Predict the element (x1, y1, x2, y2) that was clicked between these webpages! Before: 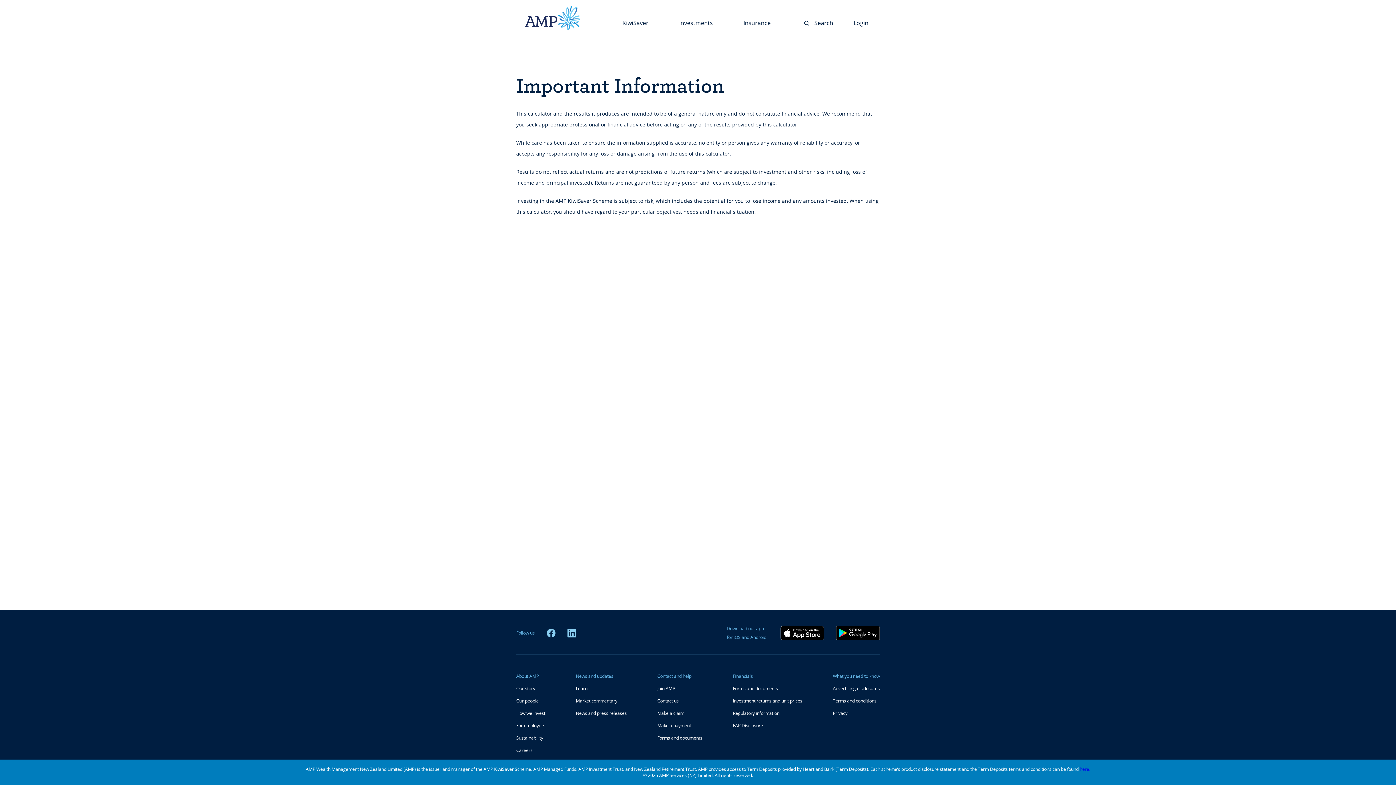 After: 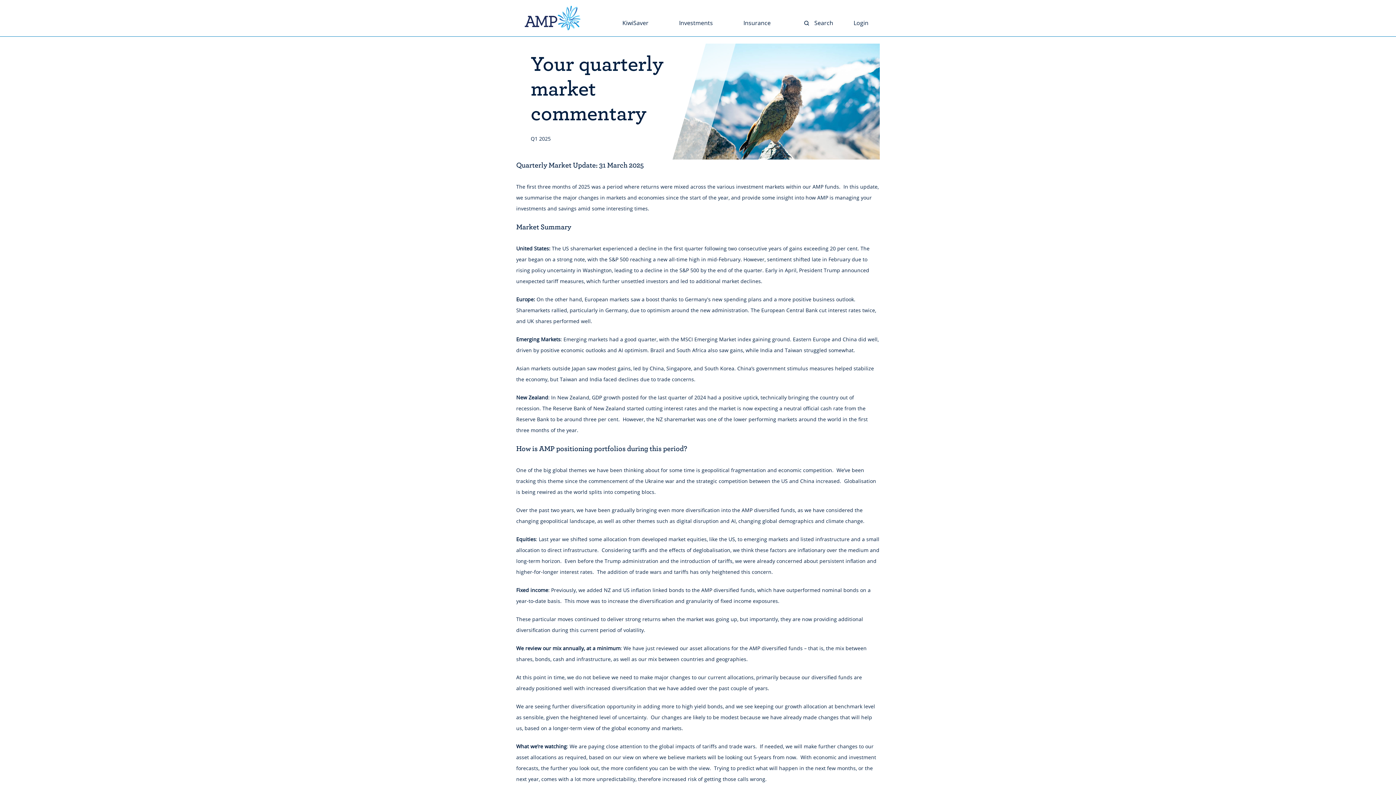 Action: bbox: (576, 698, 626, 710) label: Market commentary